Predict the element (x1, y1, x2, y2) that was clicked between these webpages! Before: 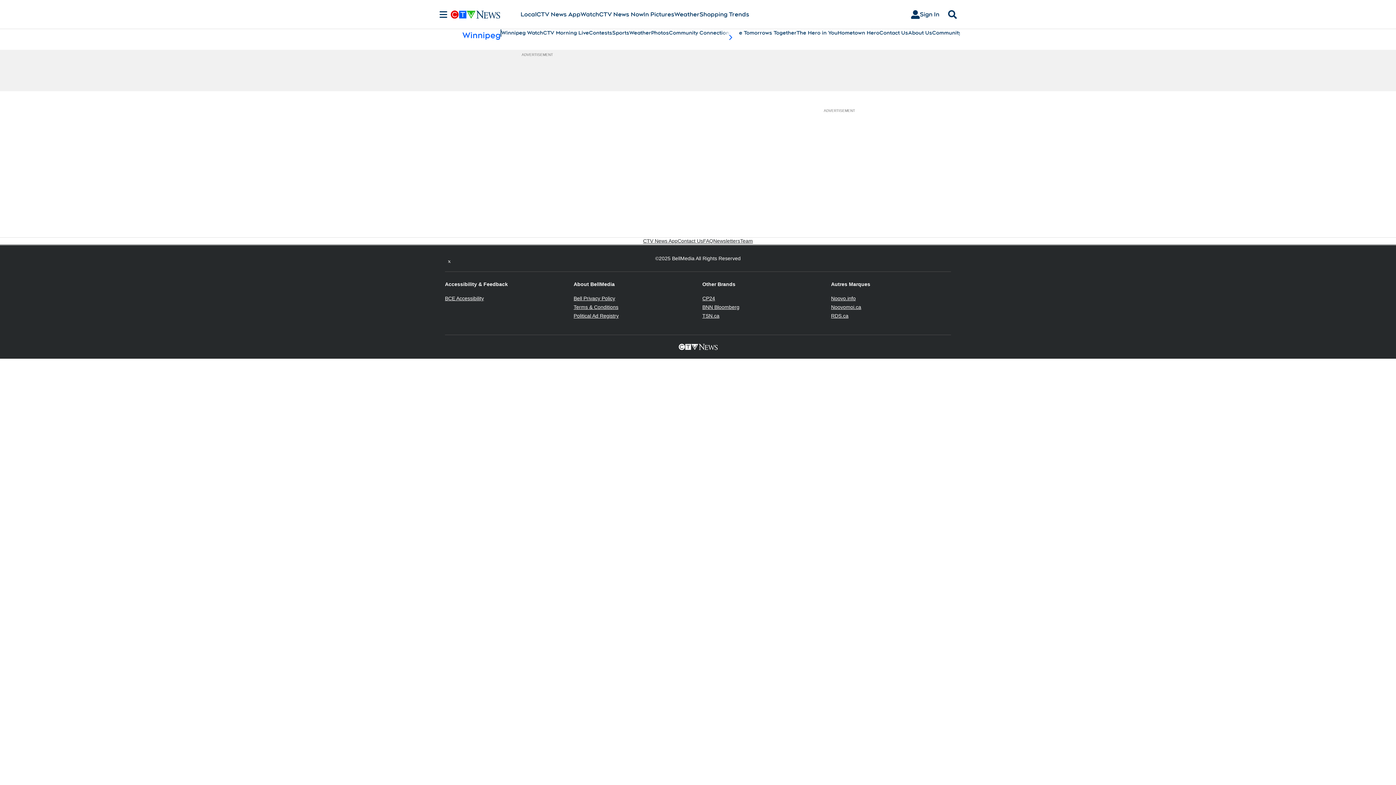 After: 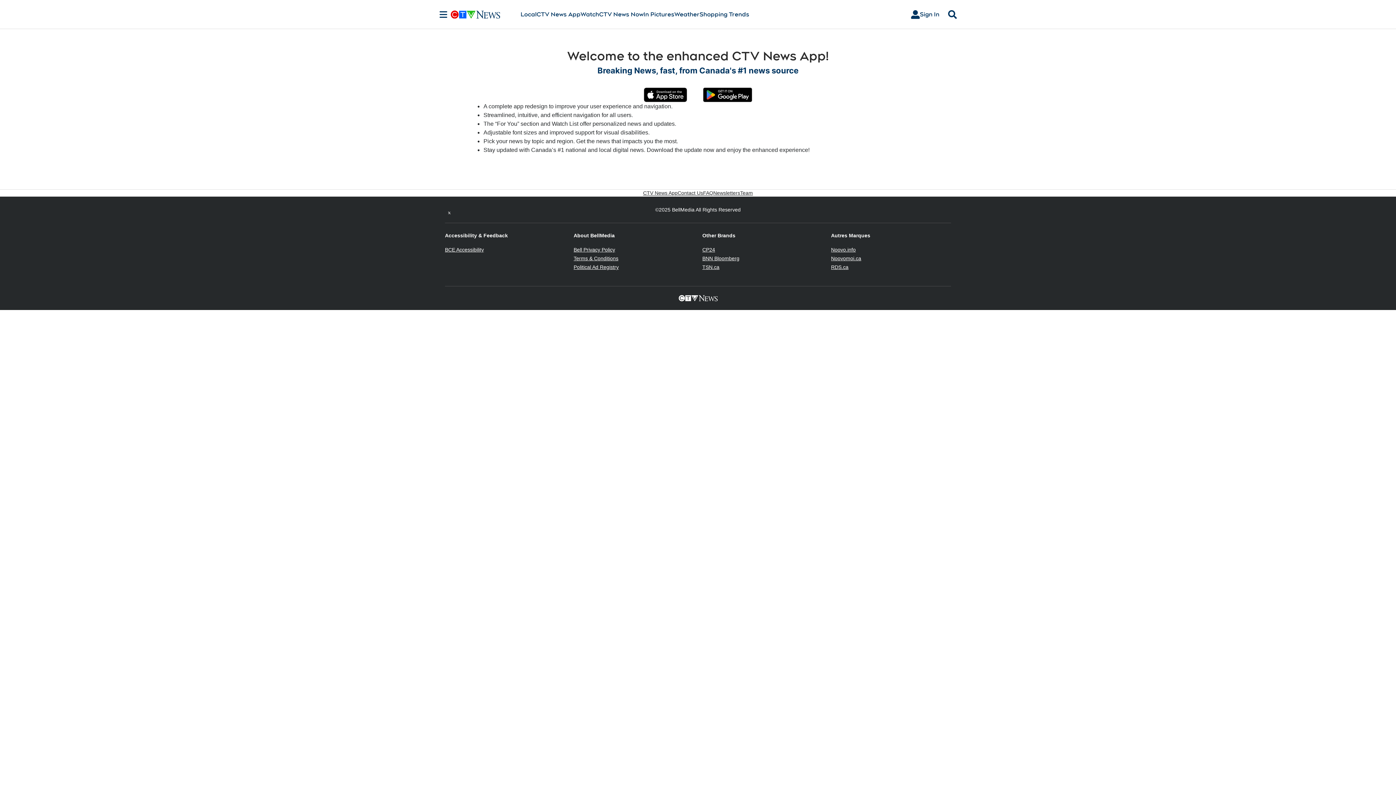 Action: label: CTV News App bbox: (643, 237, 677, 244)